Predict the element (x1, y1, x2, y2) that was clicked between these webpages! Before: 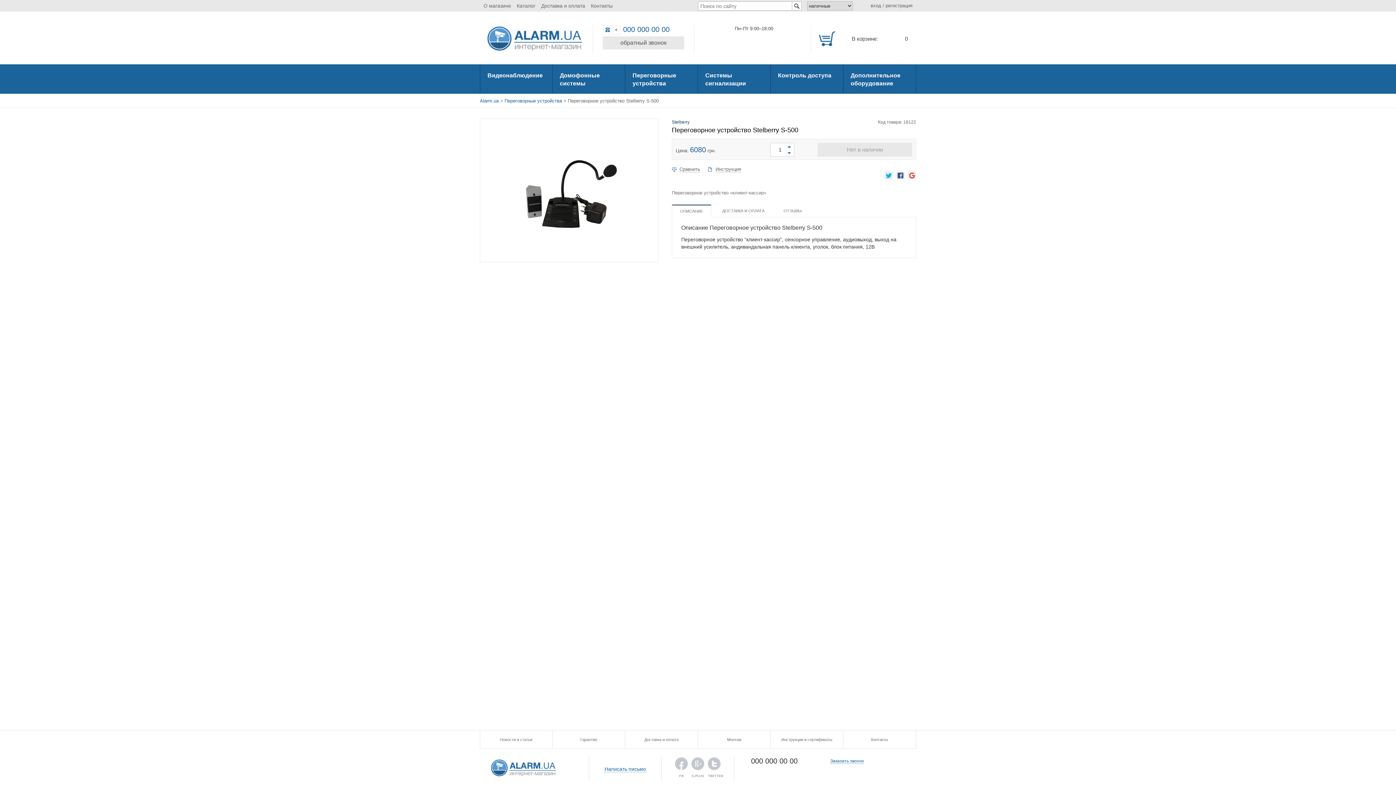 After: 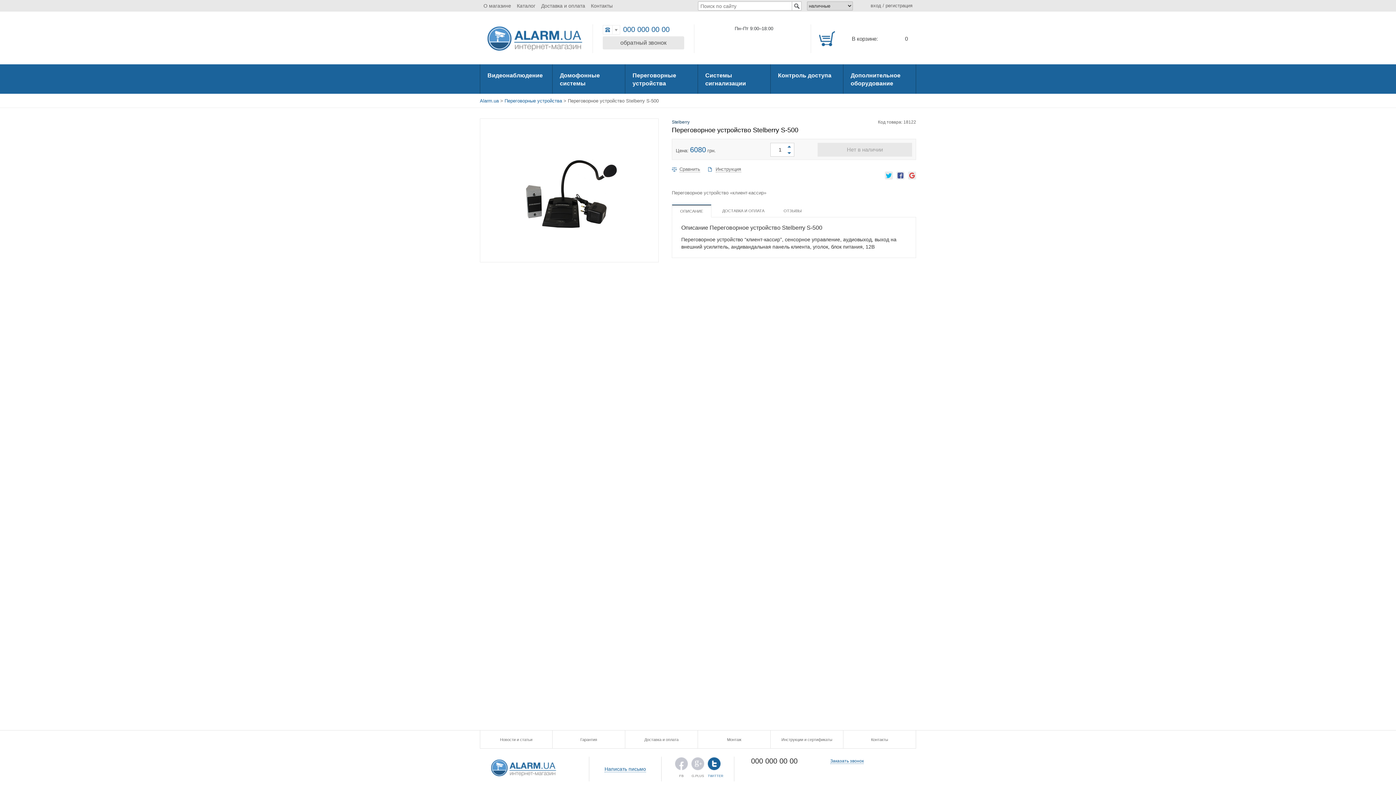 Action: label: TWITTER bbox: (708, 757, 720, 774)